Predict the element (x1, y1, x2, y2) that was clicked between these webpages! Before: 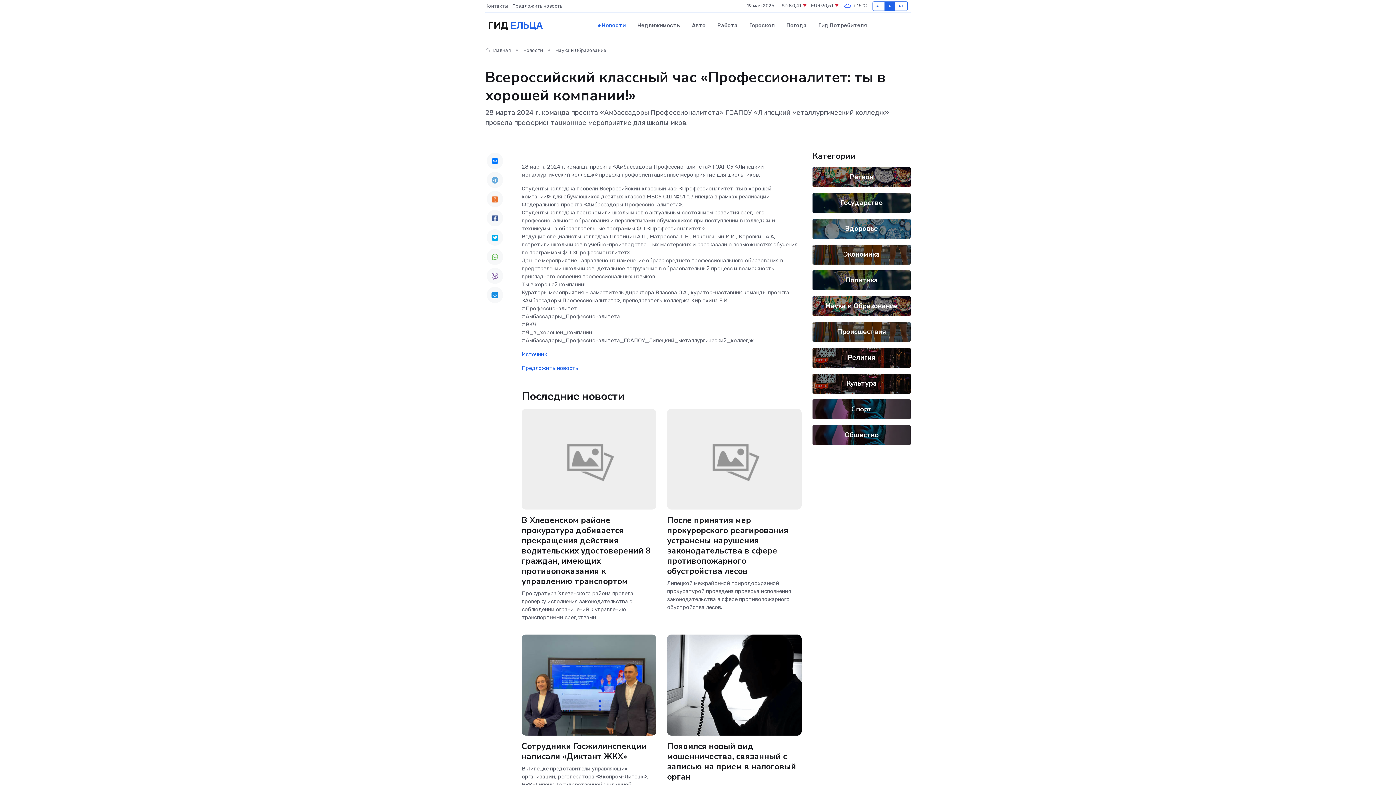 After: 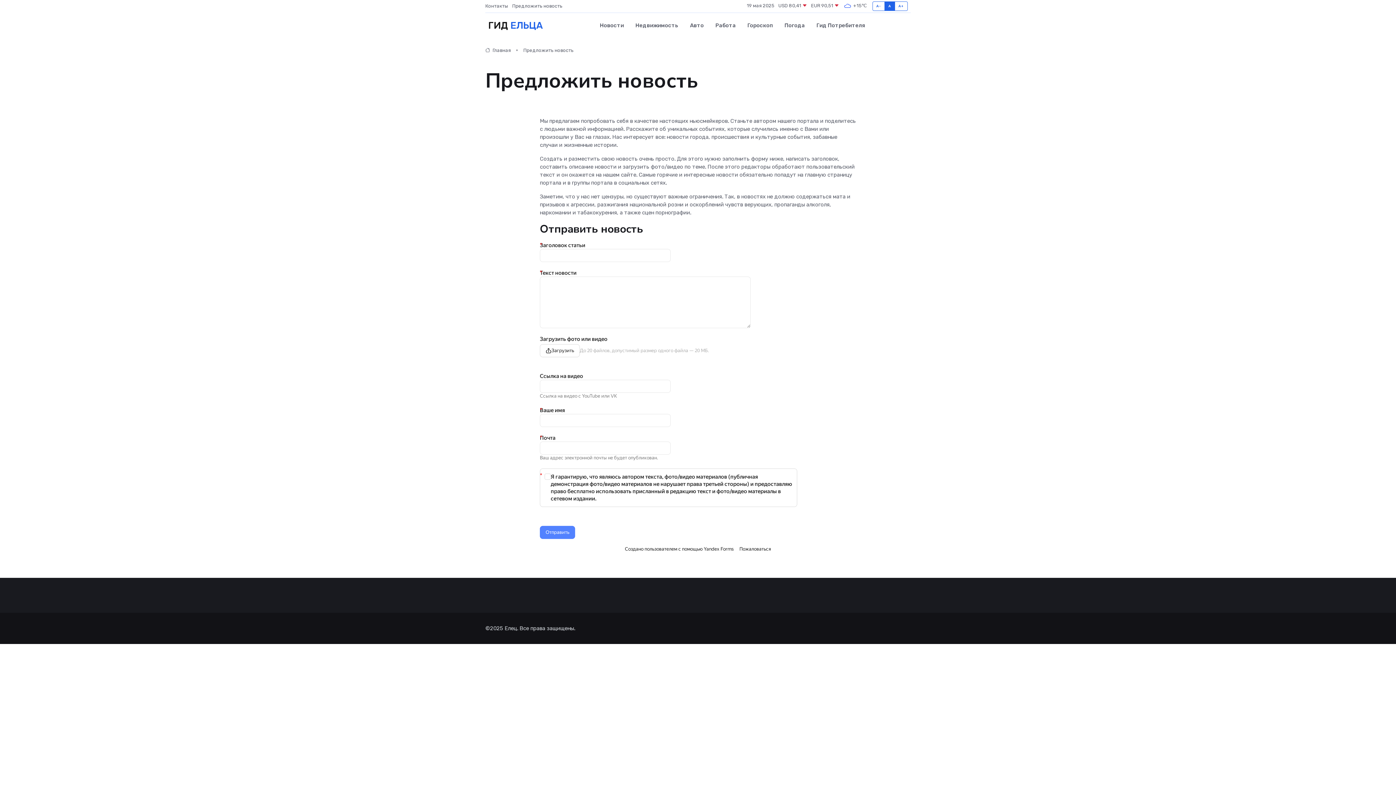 Action: label: Предложить новость bbox: (521, 365, 578, 371)